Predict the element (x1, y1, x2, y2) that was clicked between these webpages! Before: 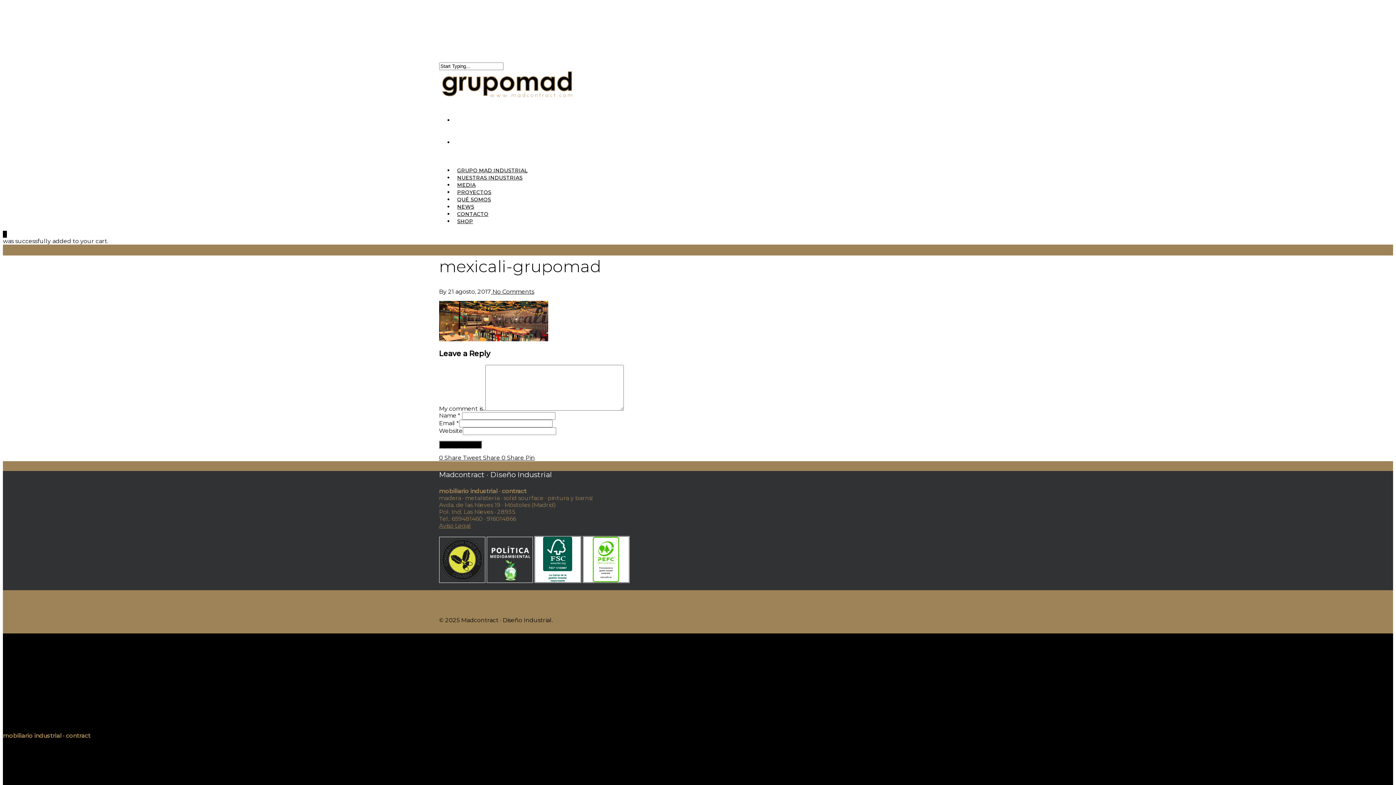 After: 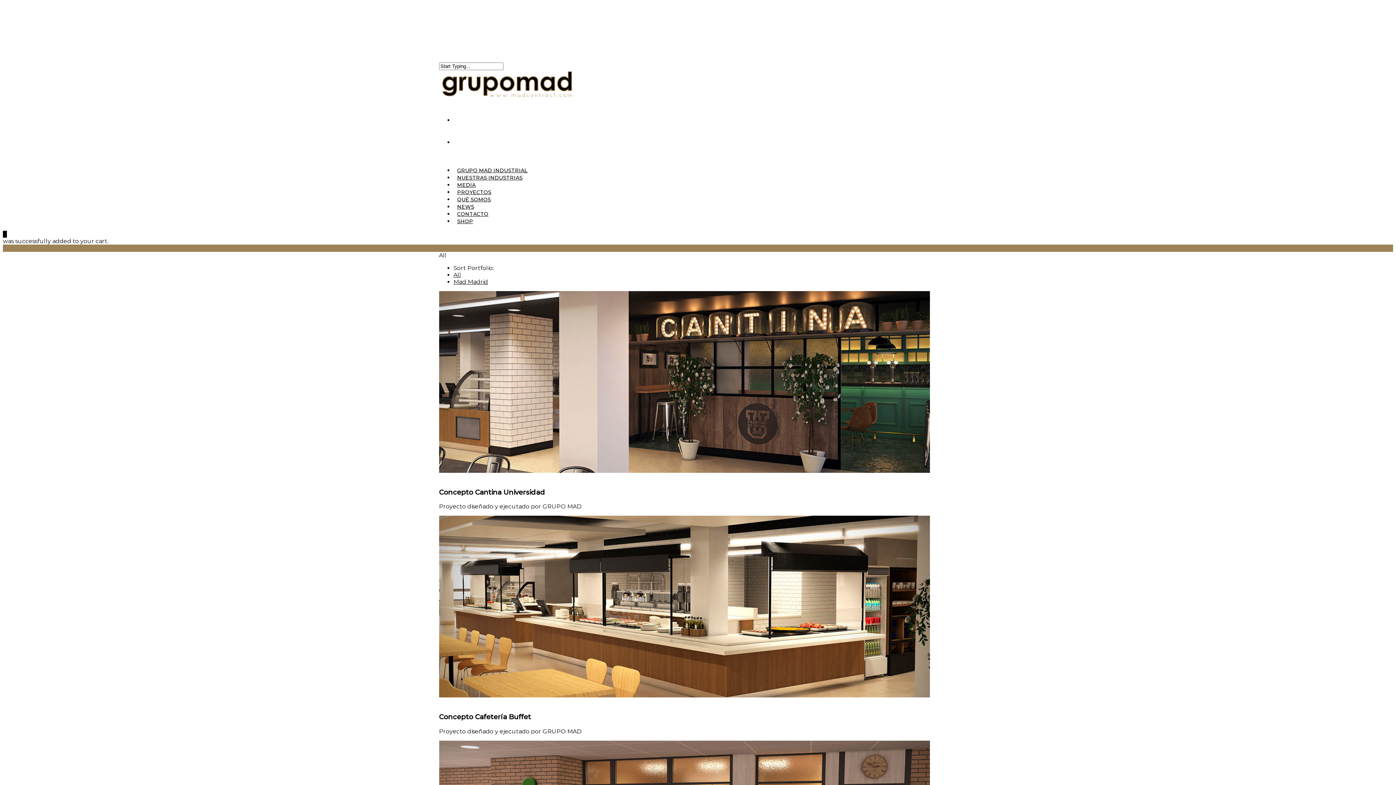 Action: label: Proyectos bbox: (17, 671, 46, 678)